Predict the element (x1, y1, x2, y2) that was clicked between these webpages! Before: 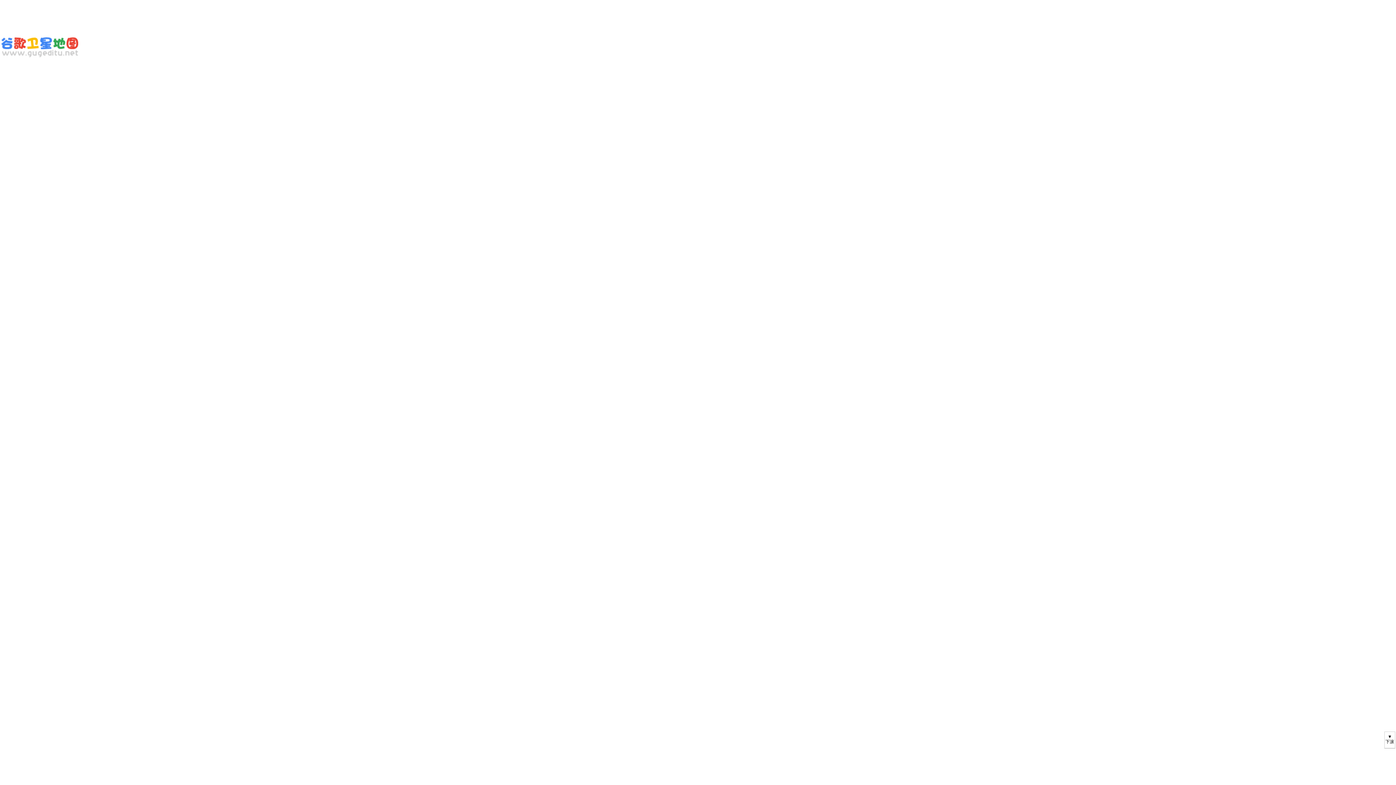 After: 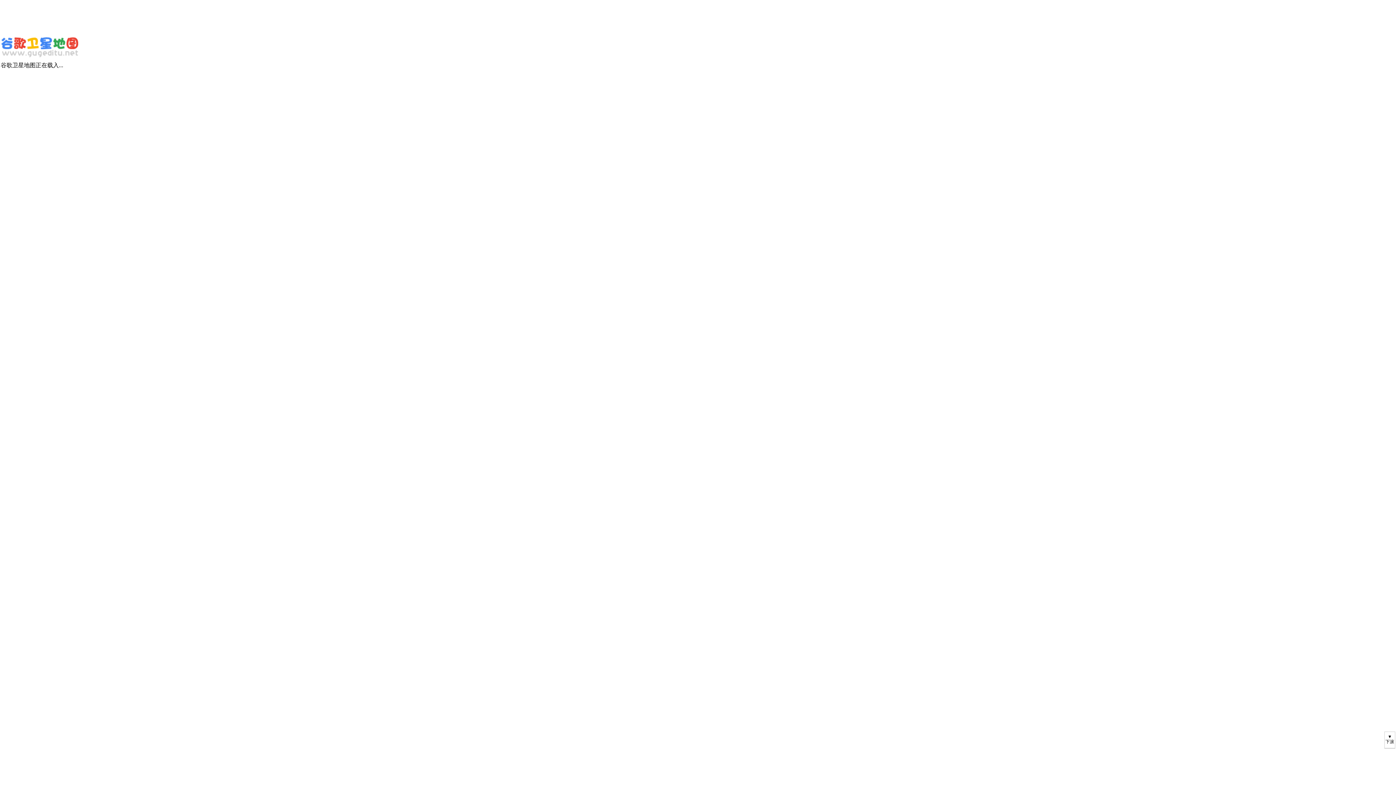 Action: bbox: (0, 36, 78, 58) label: 谷歌卫星地图